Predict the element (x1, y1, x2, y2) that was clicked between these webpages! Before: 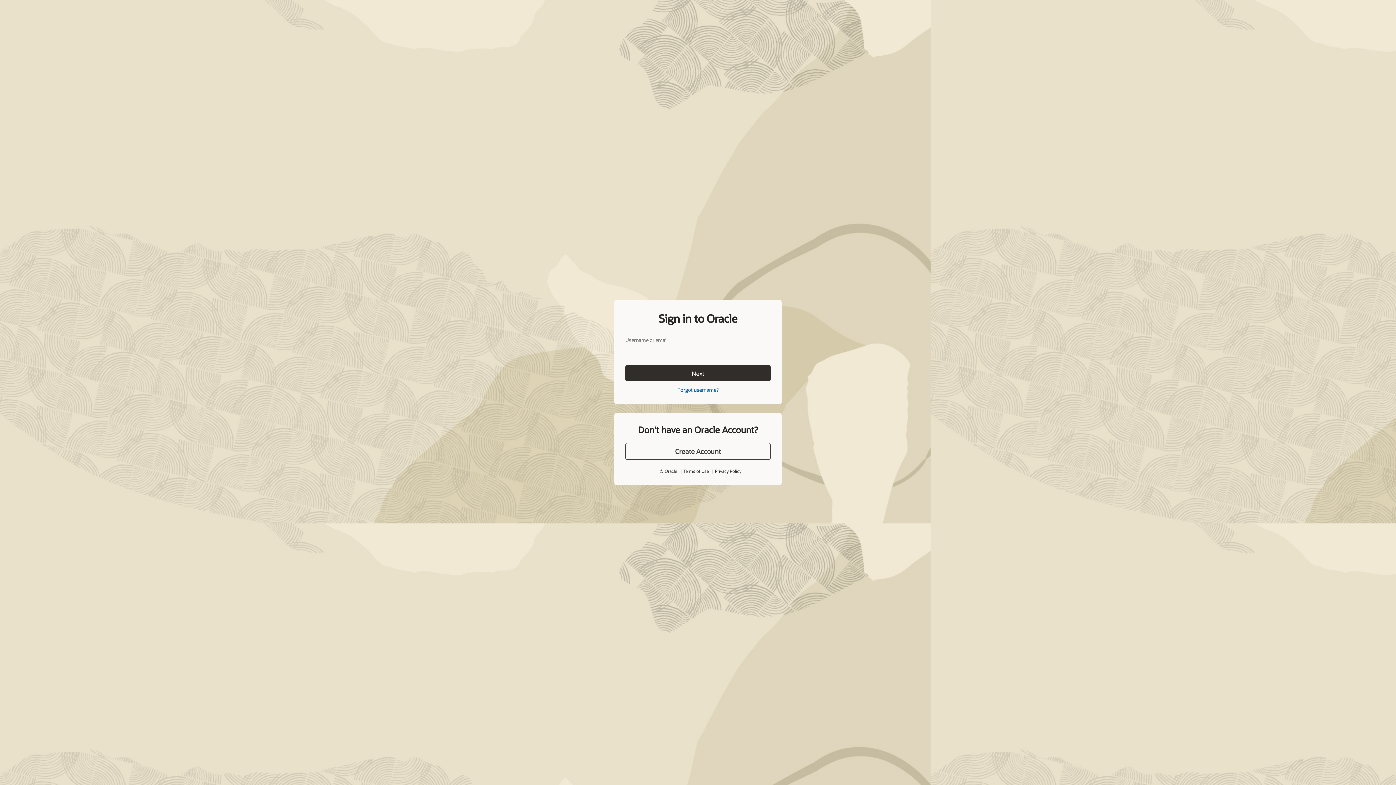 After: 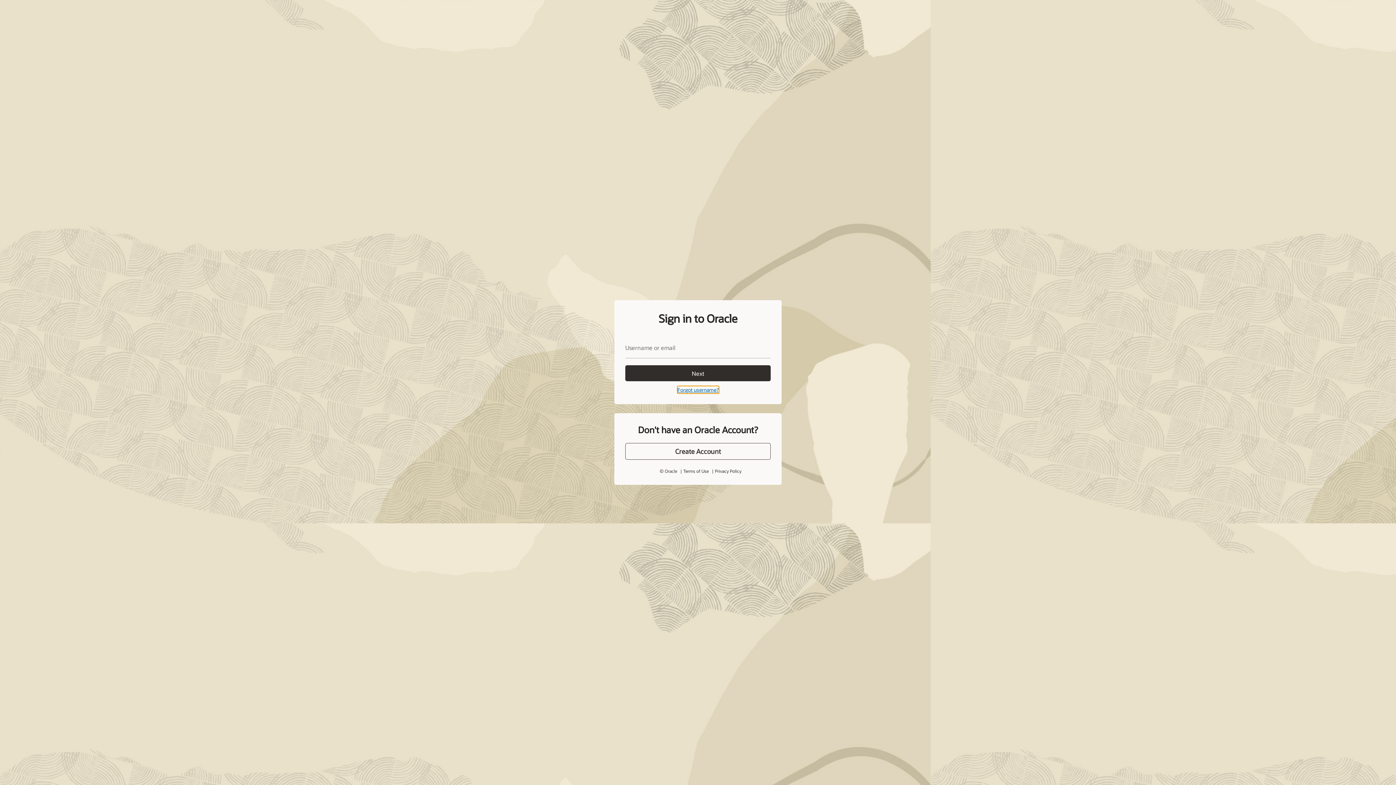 Action: bbox: (677, 386, 718, 393) label: Forgot username?